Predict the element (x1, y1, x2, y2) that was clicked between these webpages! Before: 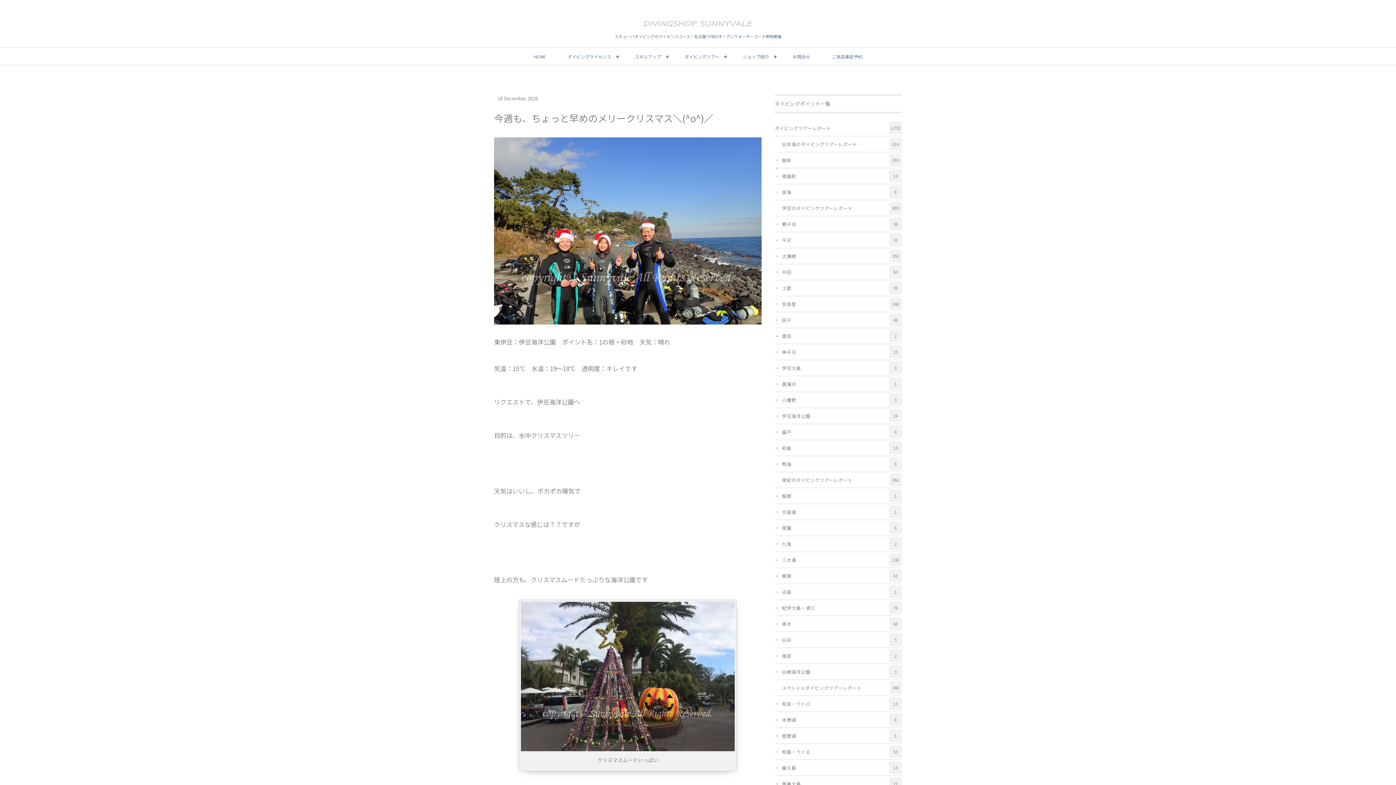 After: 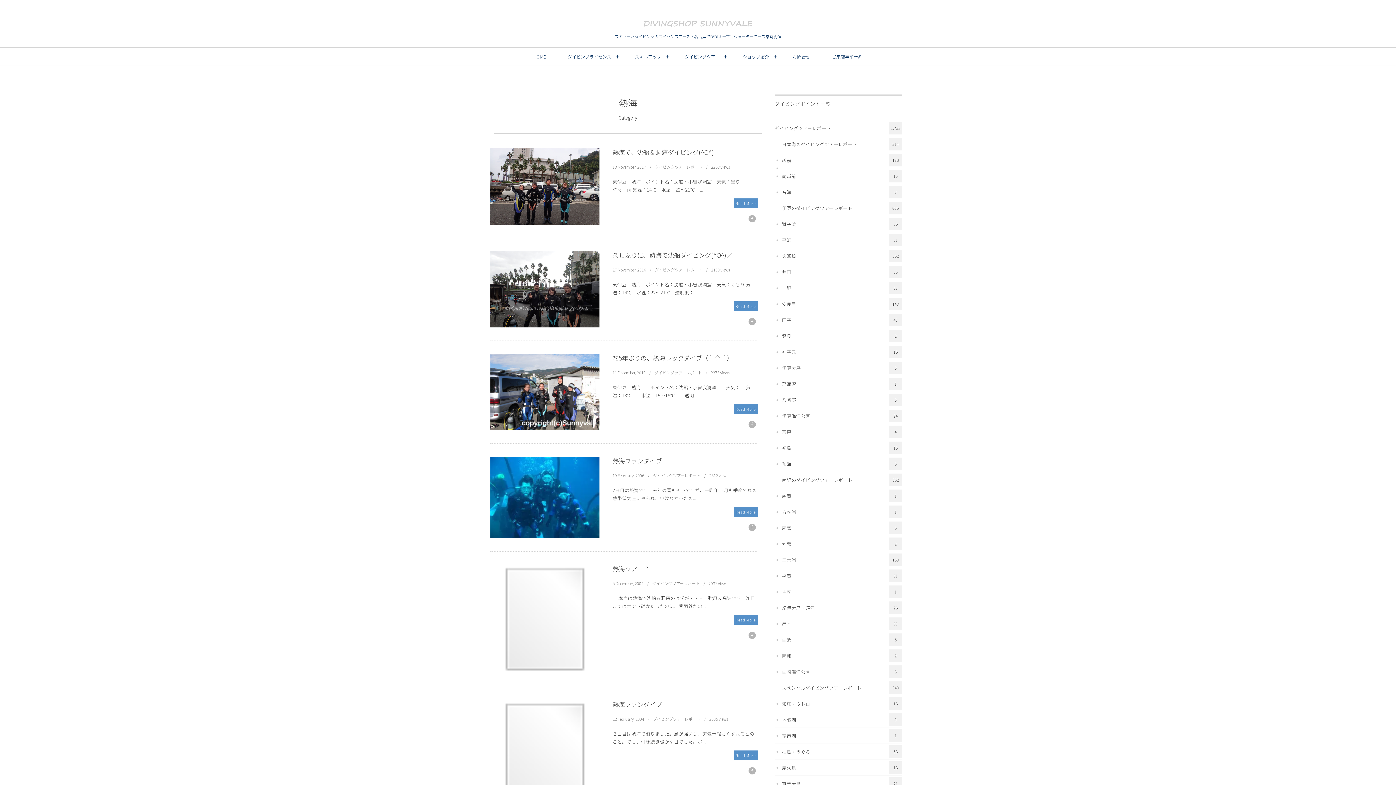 Action: label: 熱海
6 bbox: (774, 456, 902, 472)